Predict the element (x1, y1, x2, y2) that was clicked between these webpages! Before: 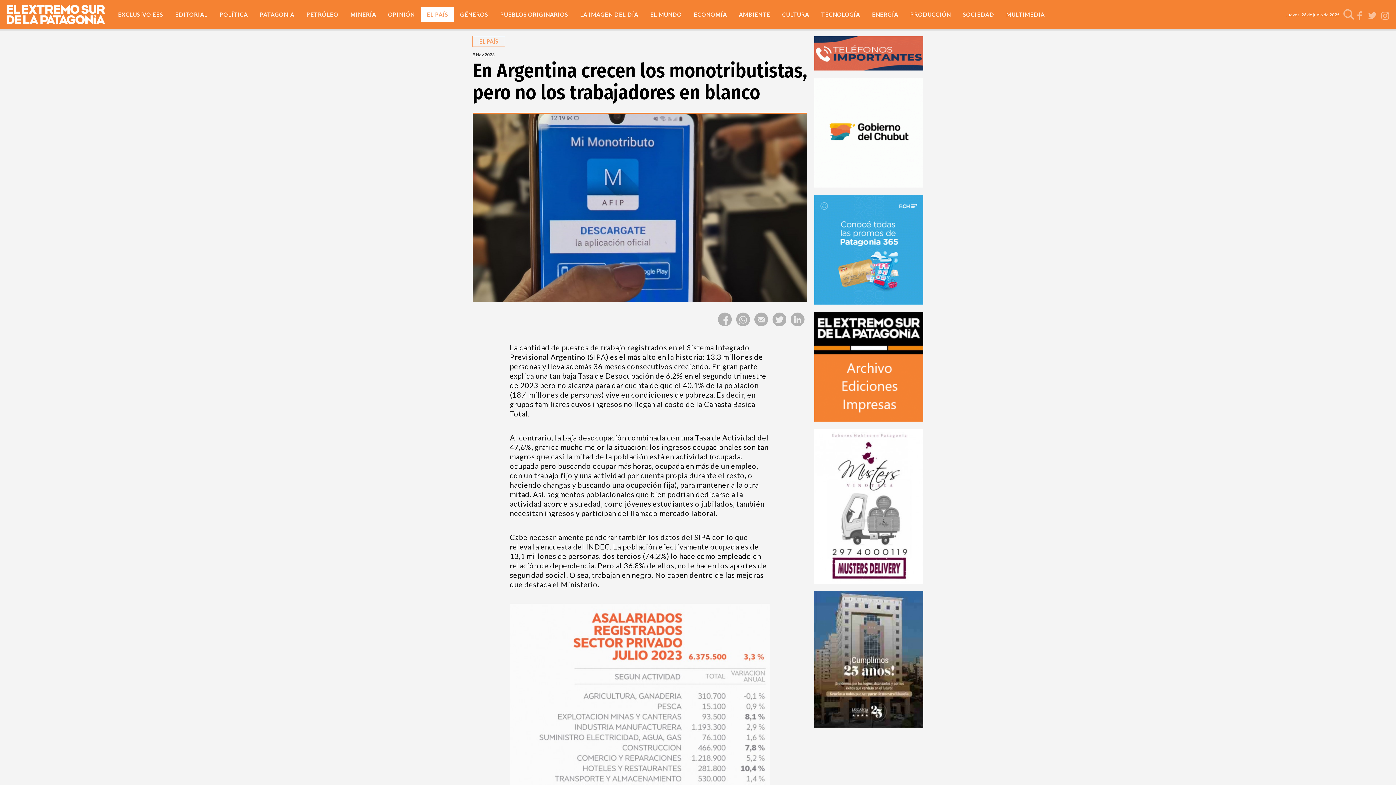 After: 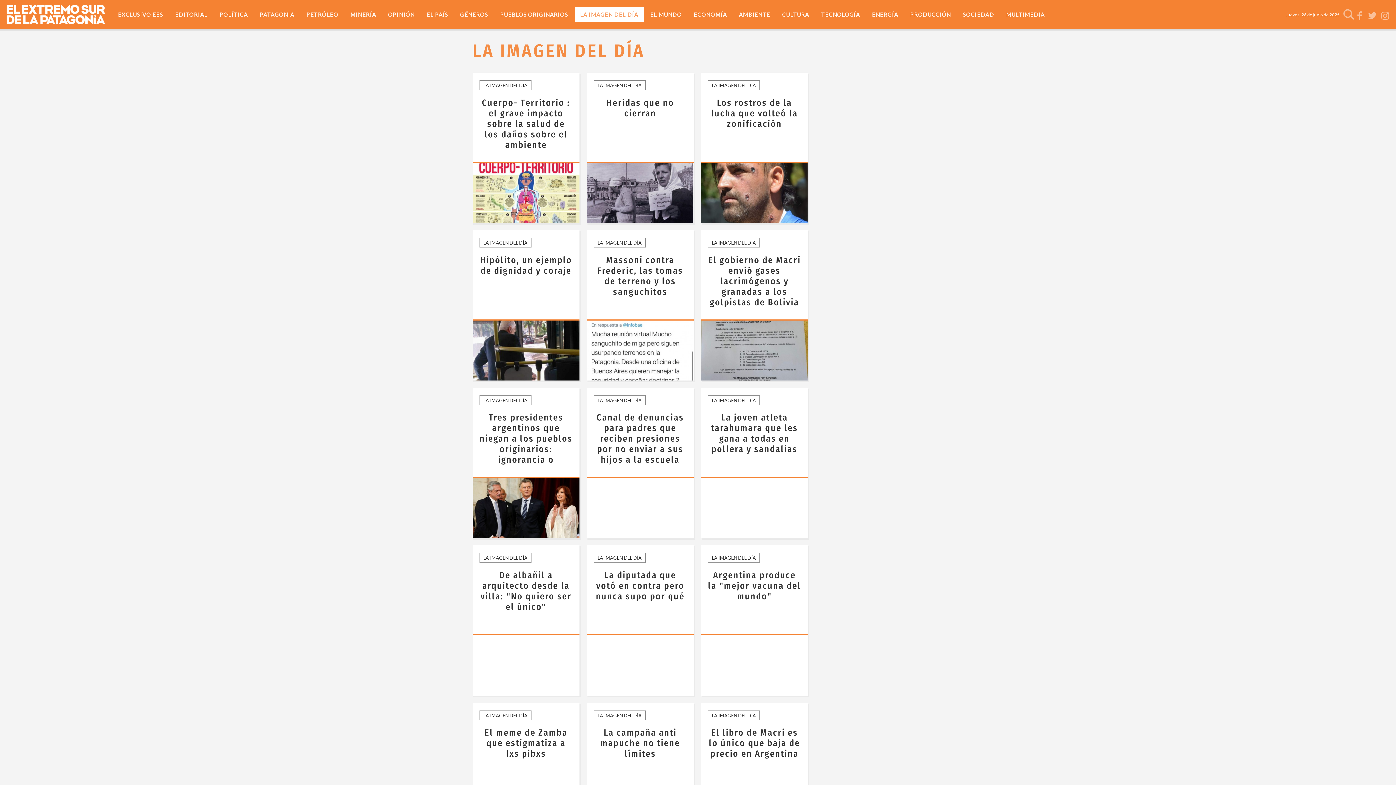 Action: bbox: (574, 7, 643, 21) label: LA IMAGEN DEL DÍA